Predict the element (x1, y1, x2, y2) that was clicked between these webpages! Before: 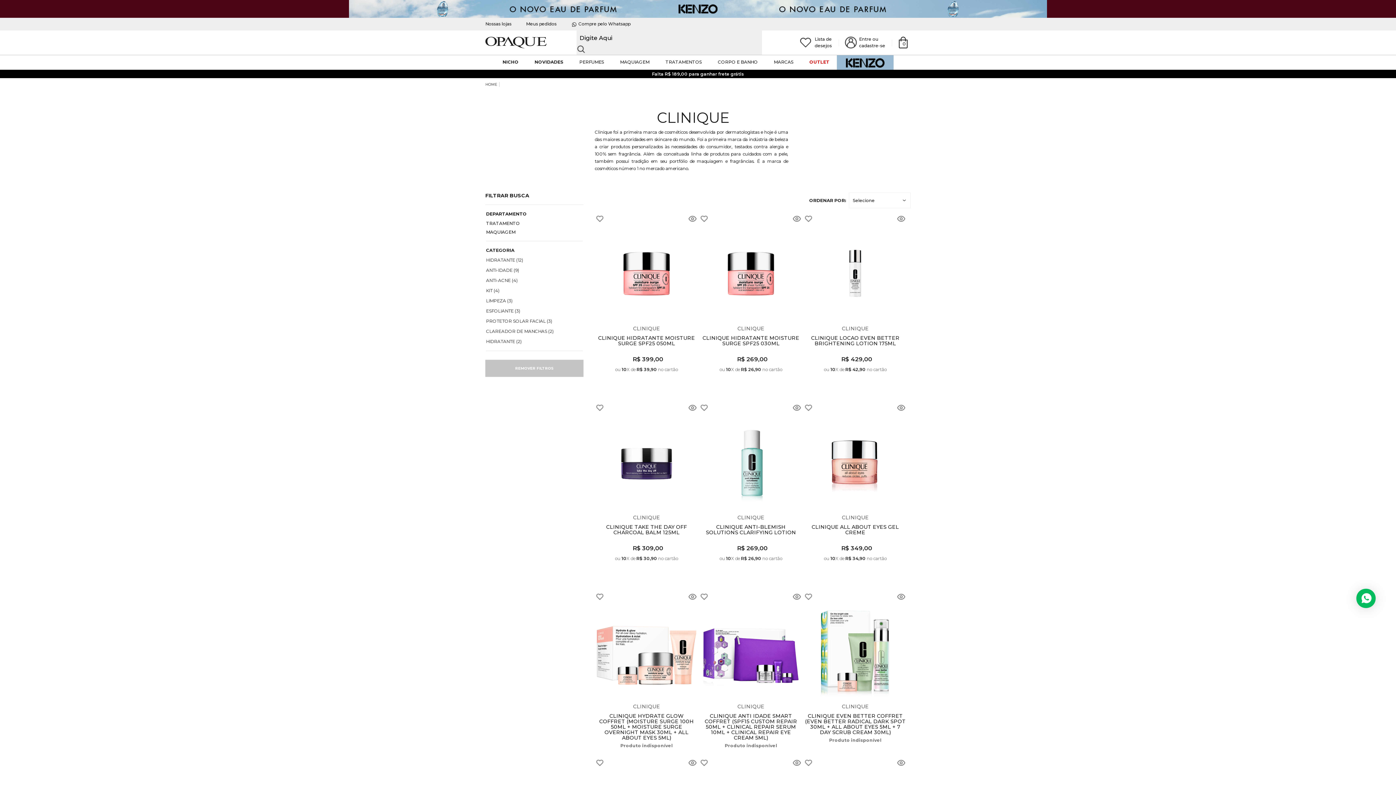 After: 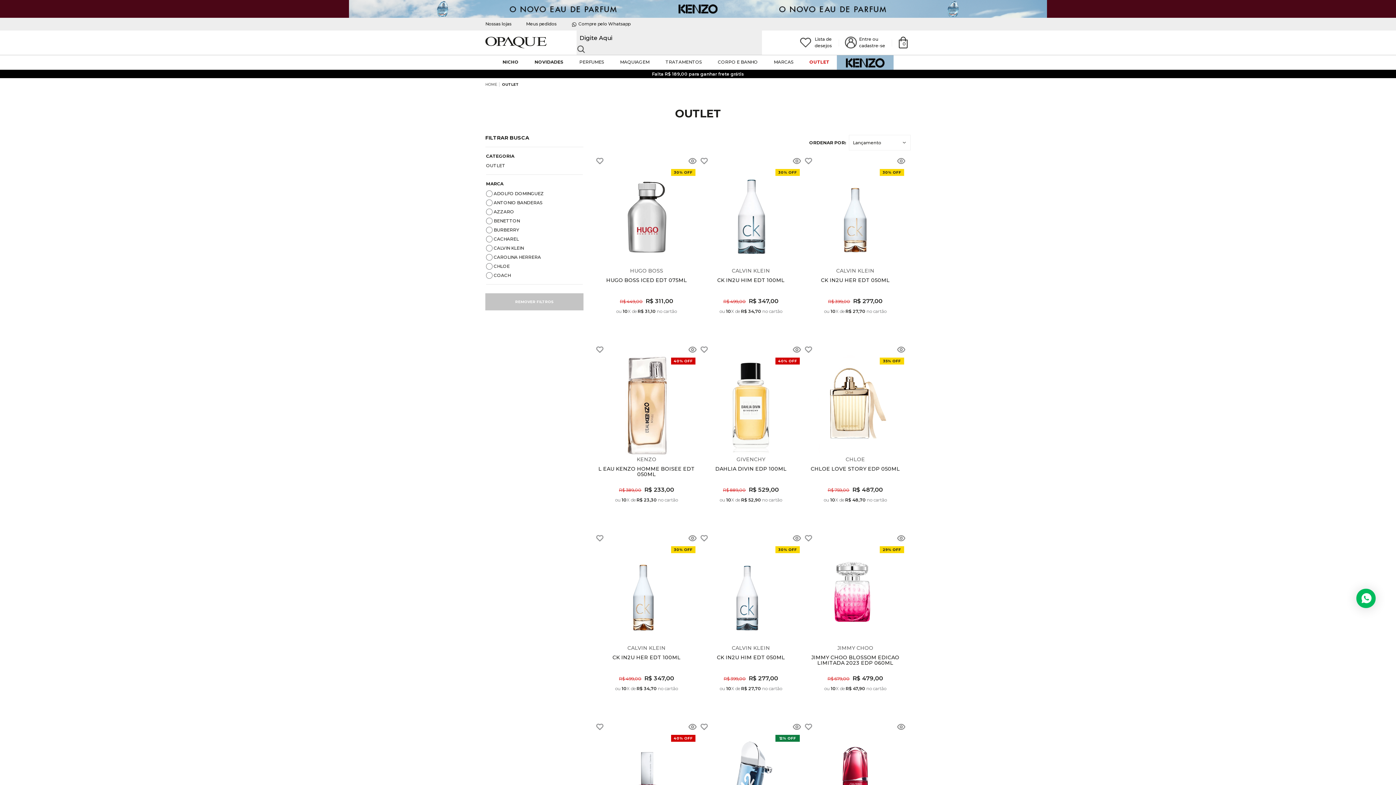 Action: bbox: (809, 59, 829, 64) label: OUTLET